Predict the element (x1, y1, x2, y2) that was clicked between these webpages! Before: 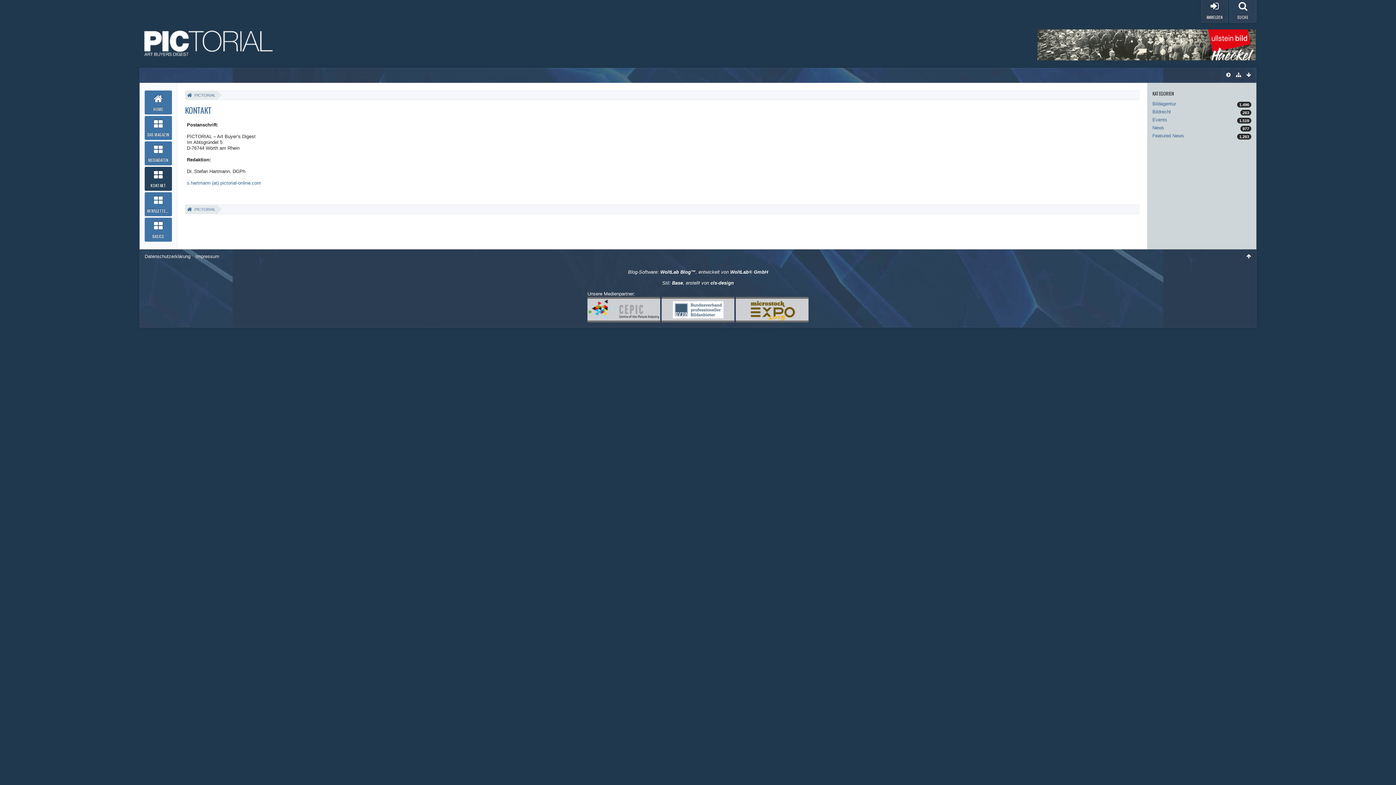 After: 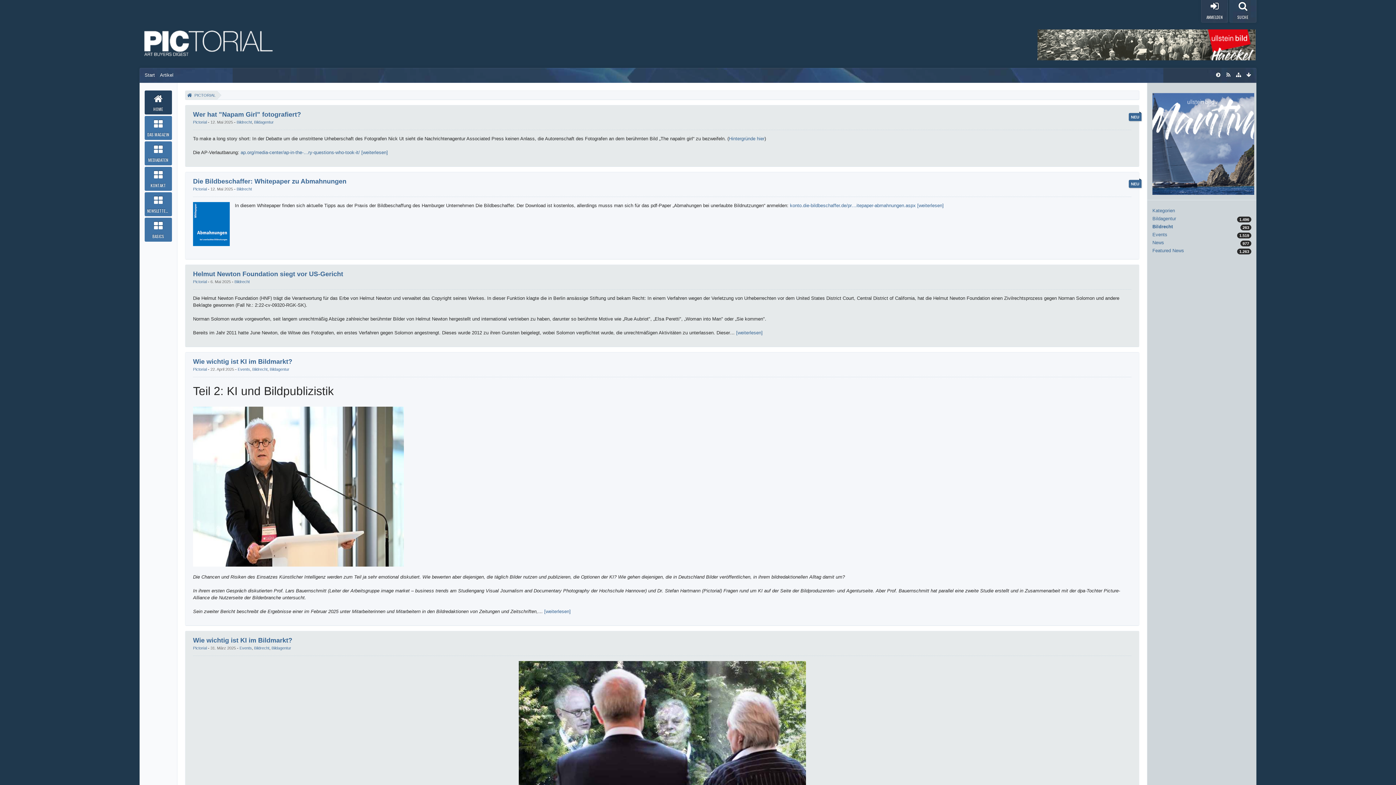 Action: label: Bildrecht bbox: (1152, 109, 1251, 114)